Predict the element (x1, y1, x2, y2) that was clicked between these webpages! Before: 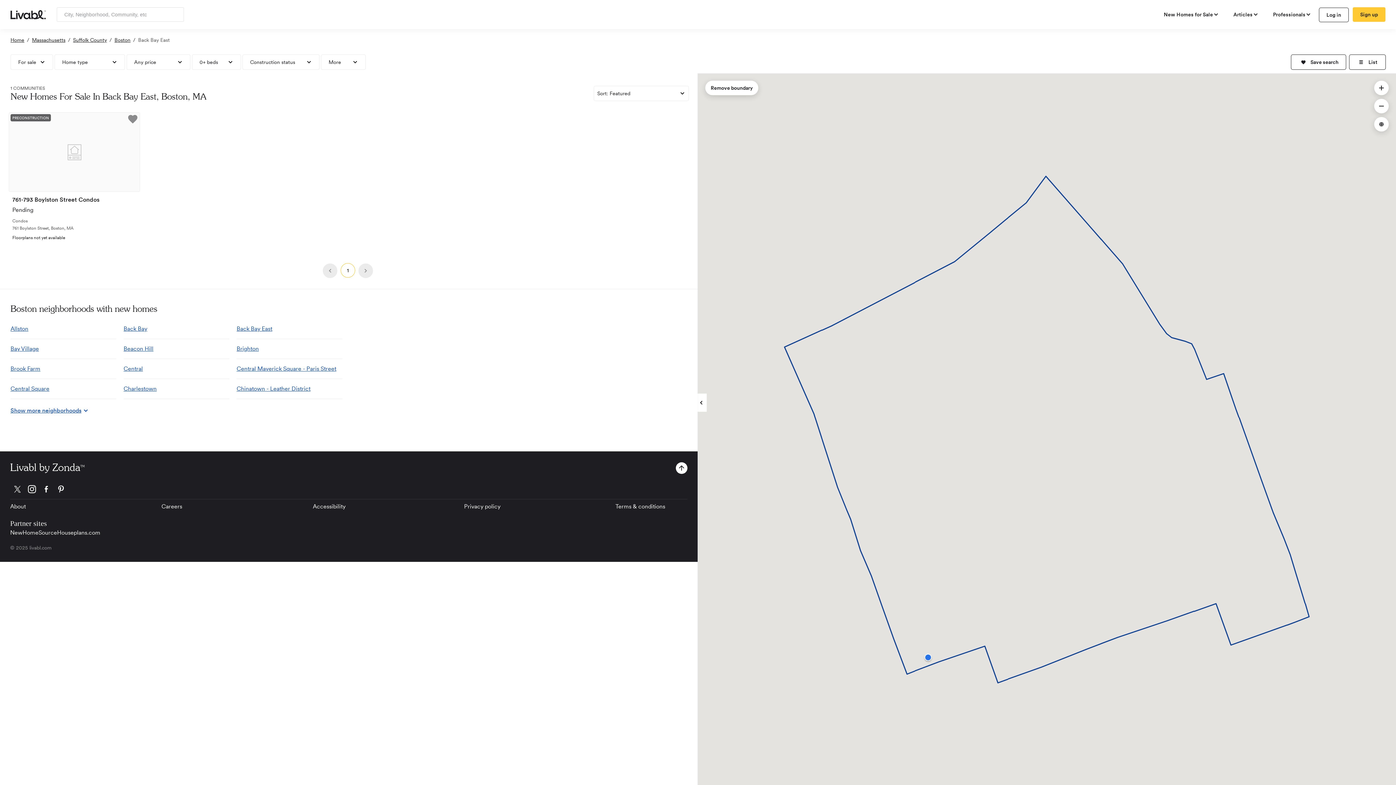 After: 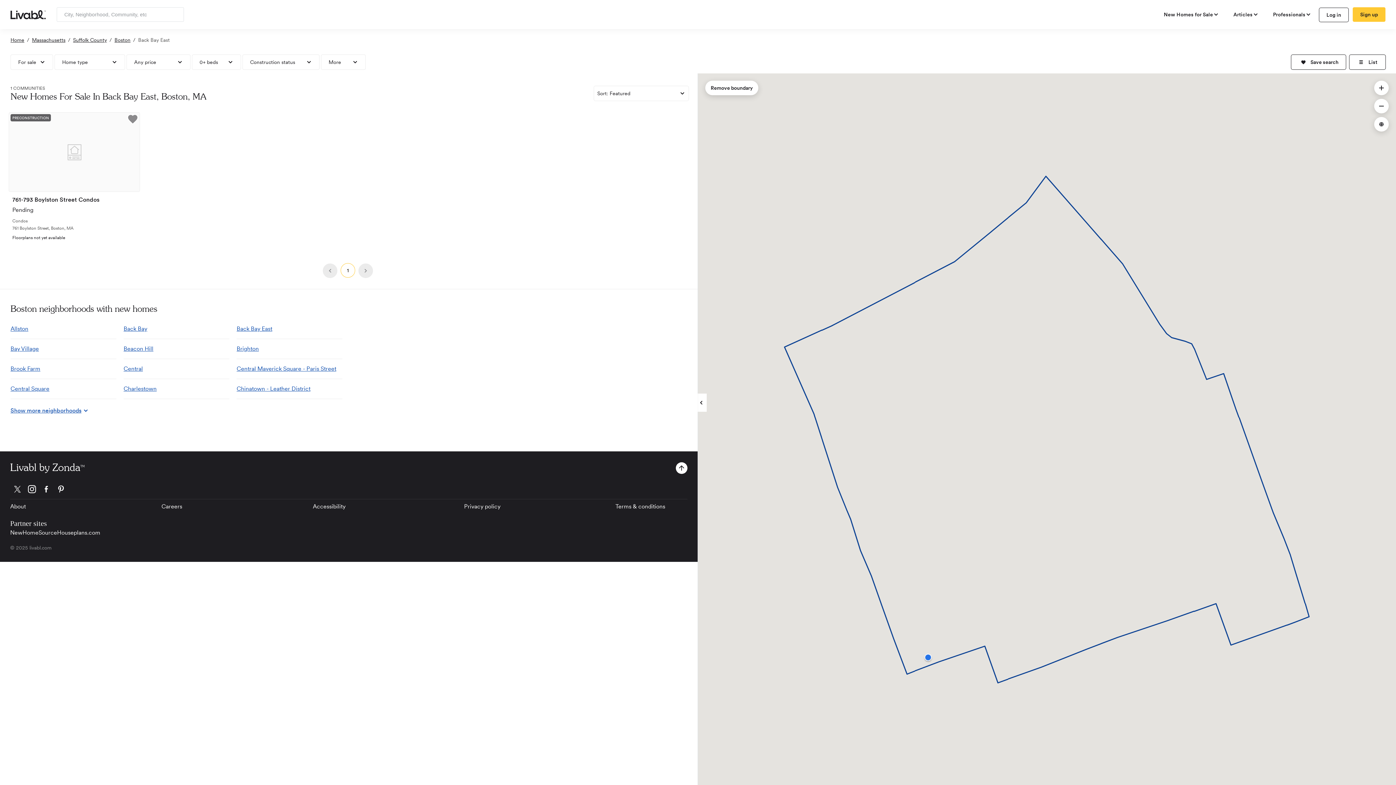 Action: label: Back Bay East bbox: (236, 324, 272, 333)